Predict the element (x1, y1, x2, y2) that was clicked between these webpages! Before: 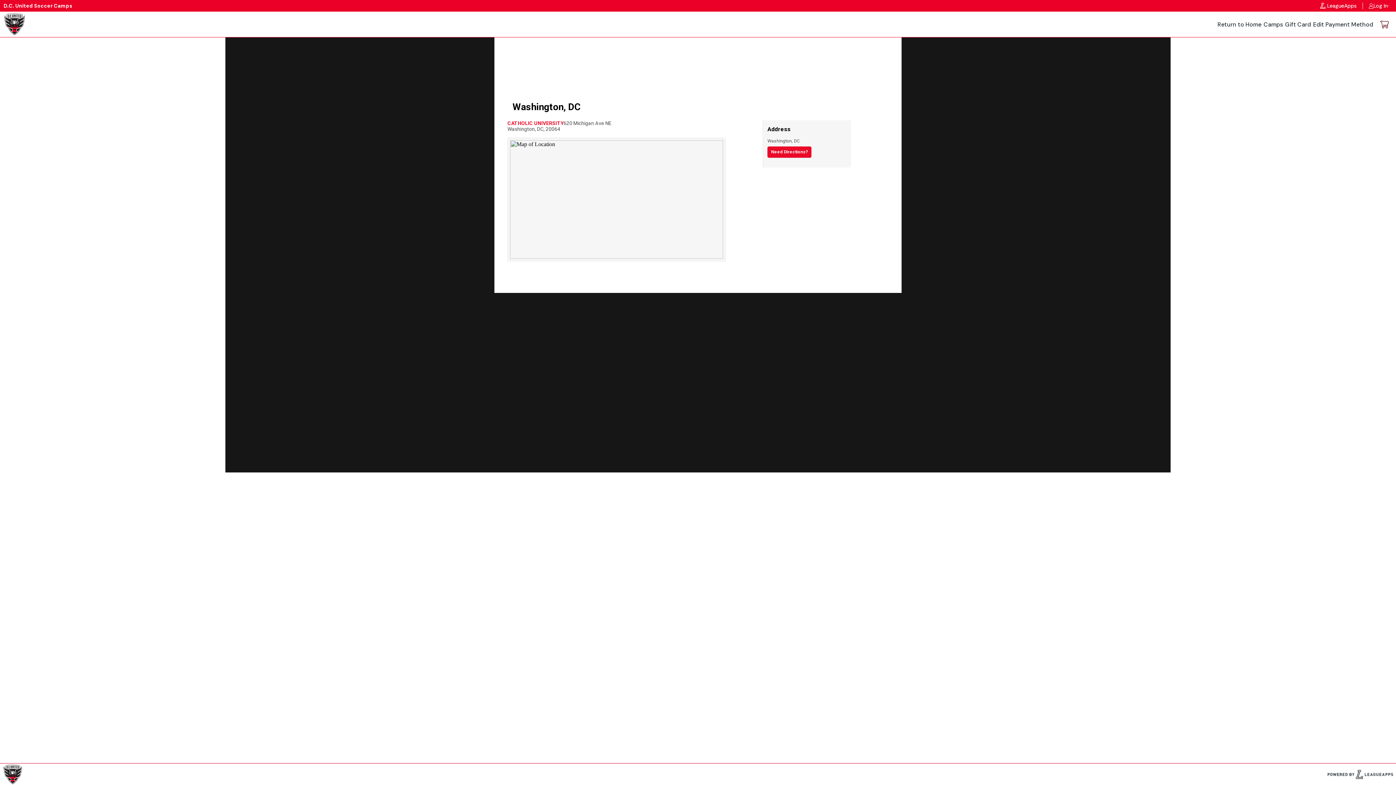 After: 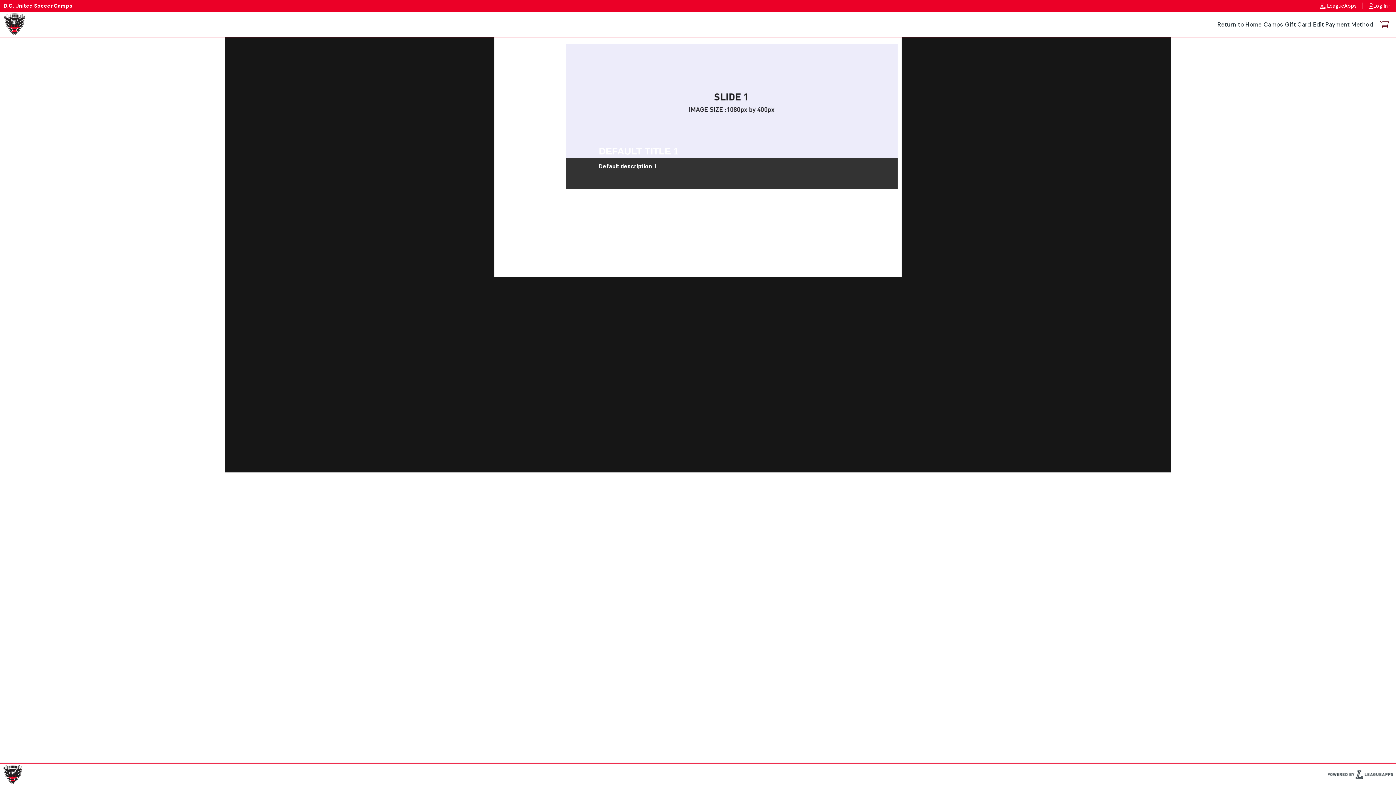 Action: bbox: (3, 13, 25, 35)